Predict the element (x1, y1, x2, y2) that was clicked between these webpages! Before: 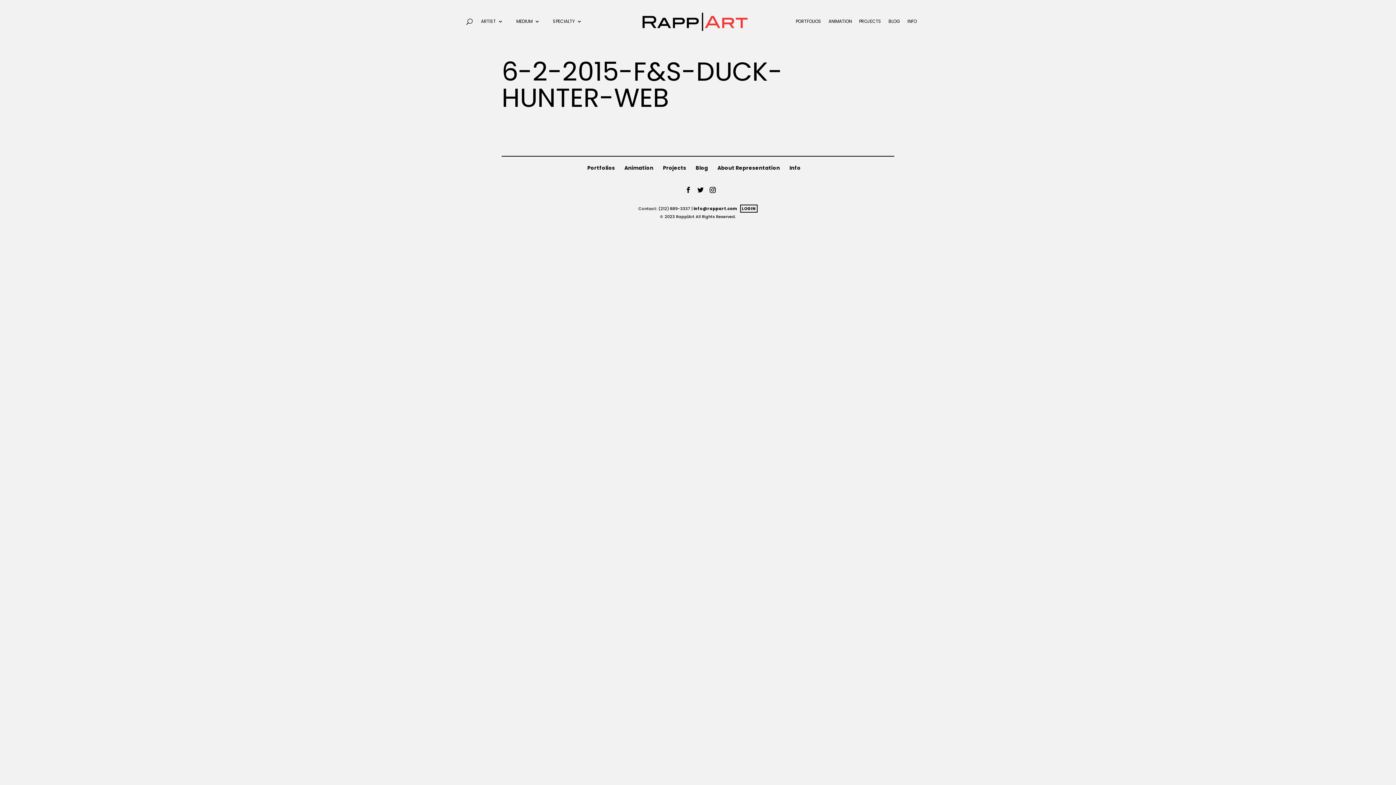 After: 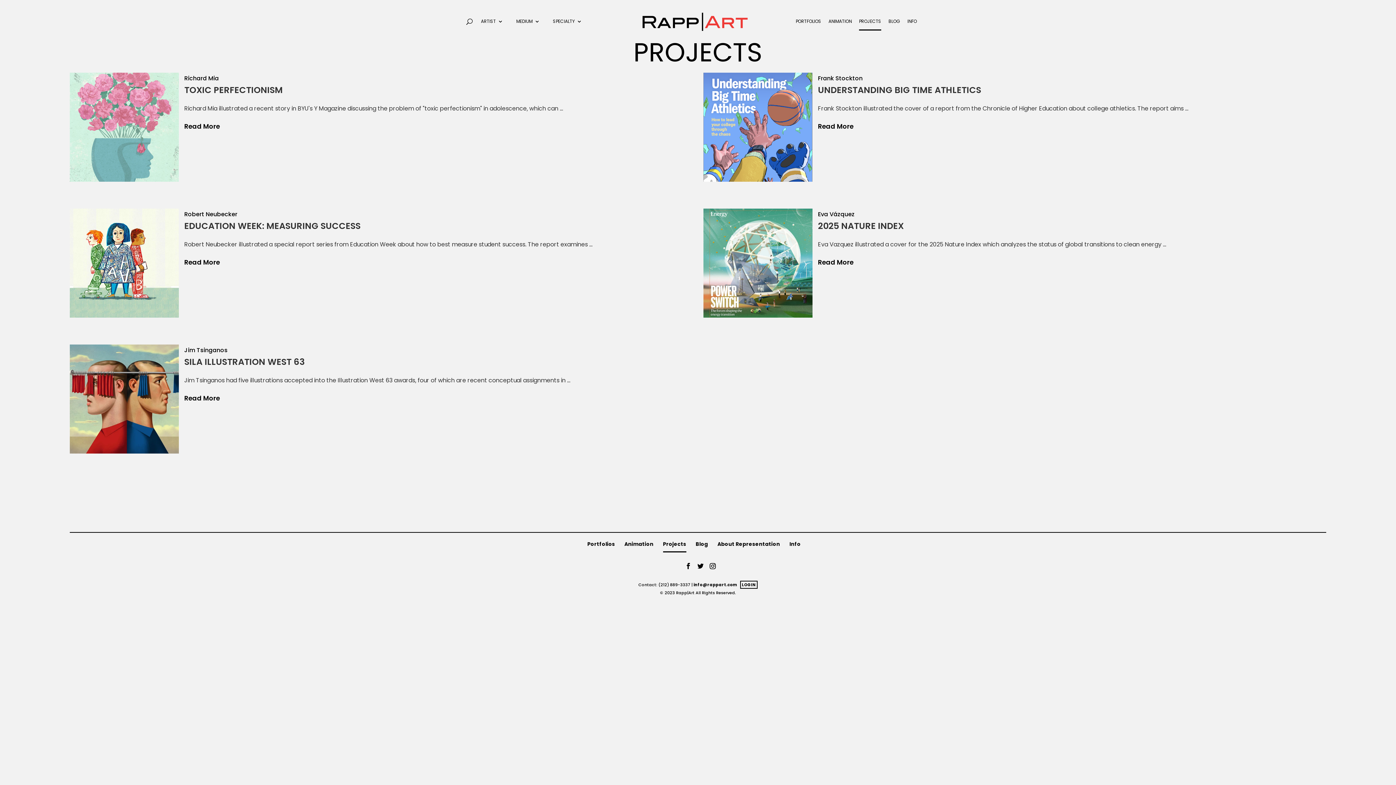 Action: label: Projects bbox: (663, 164, 686, 171)